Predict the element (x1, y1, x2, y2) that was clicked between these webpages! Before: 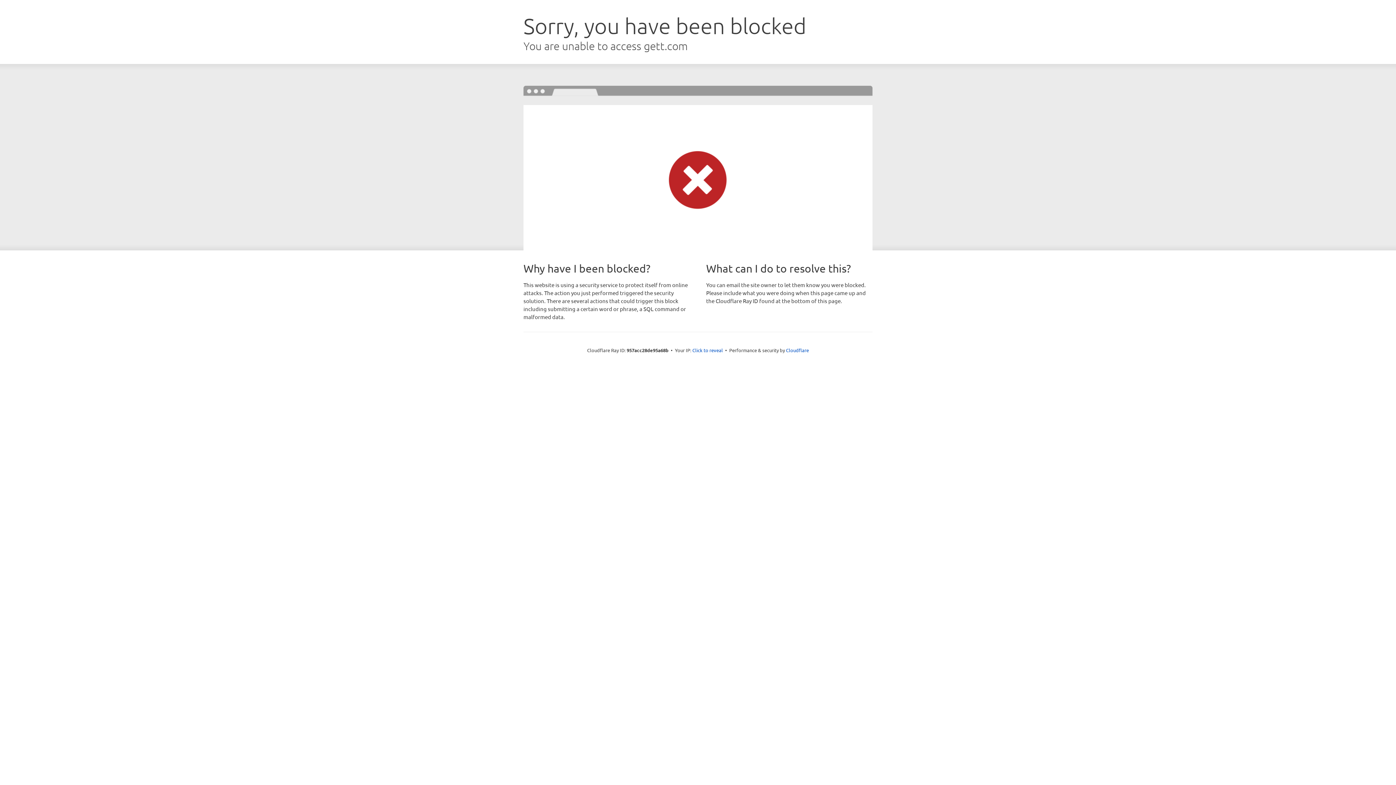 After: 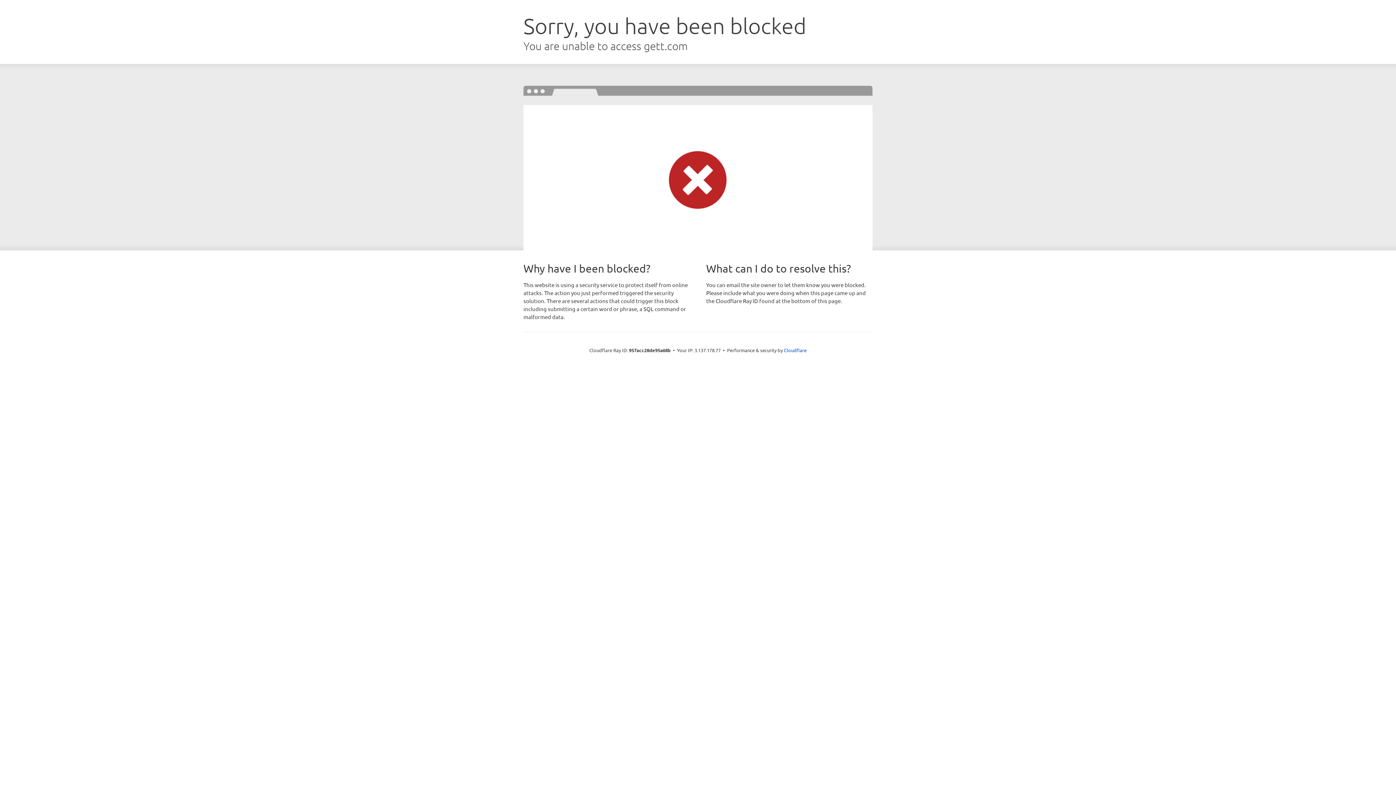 Action: label: Click to reveal bbox: (692, 346, 723, 353)